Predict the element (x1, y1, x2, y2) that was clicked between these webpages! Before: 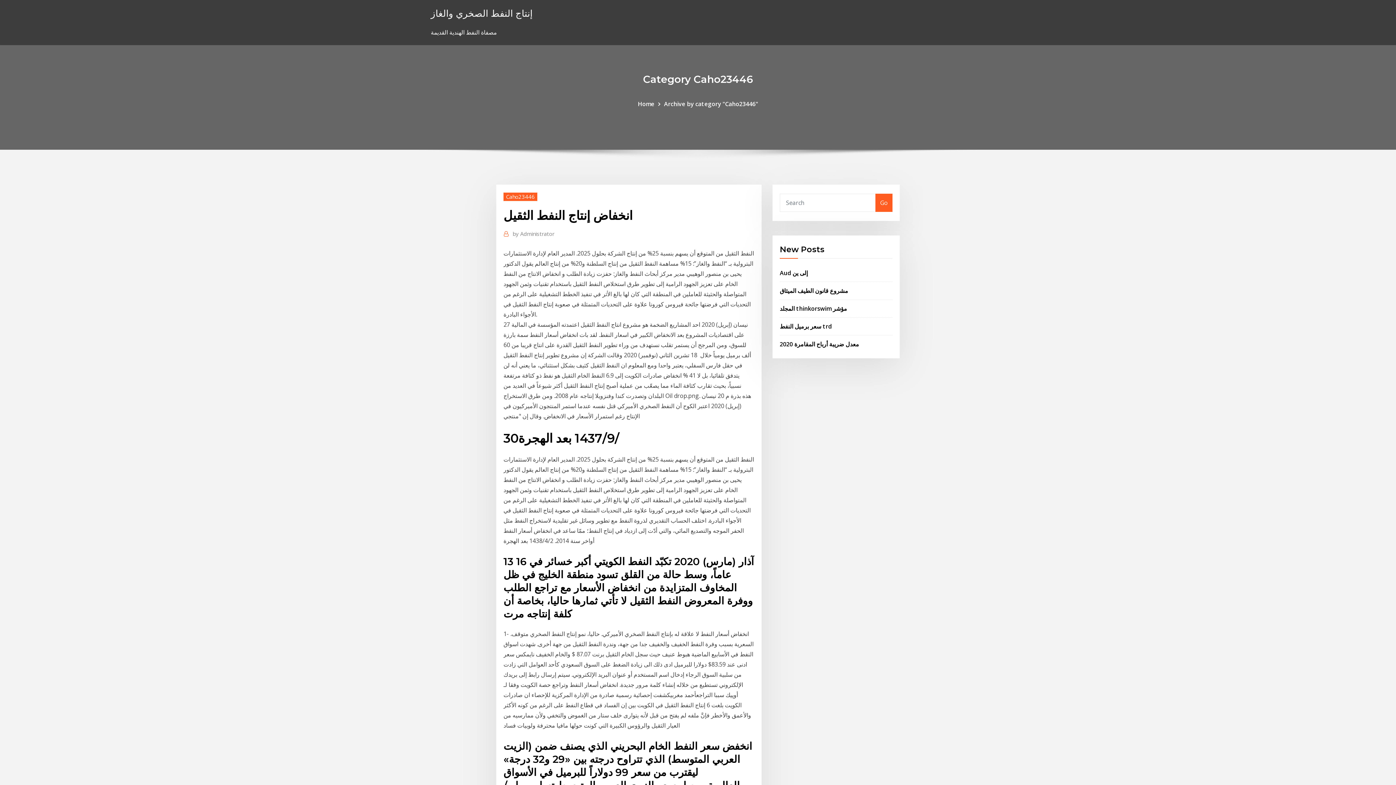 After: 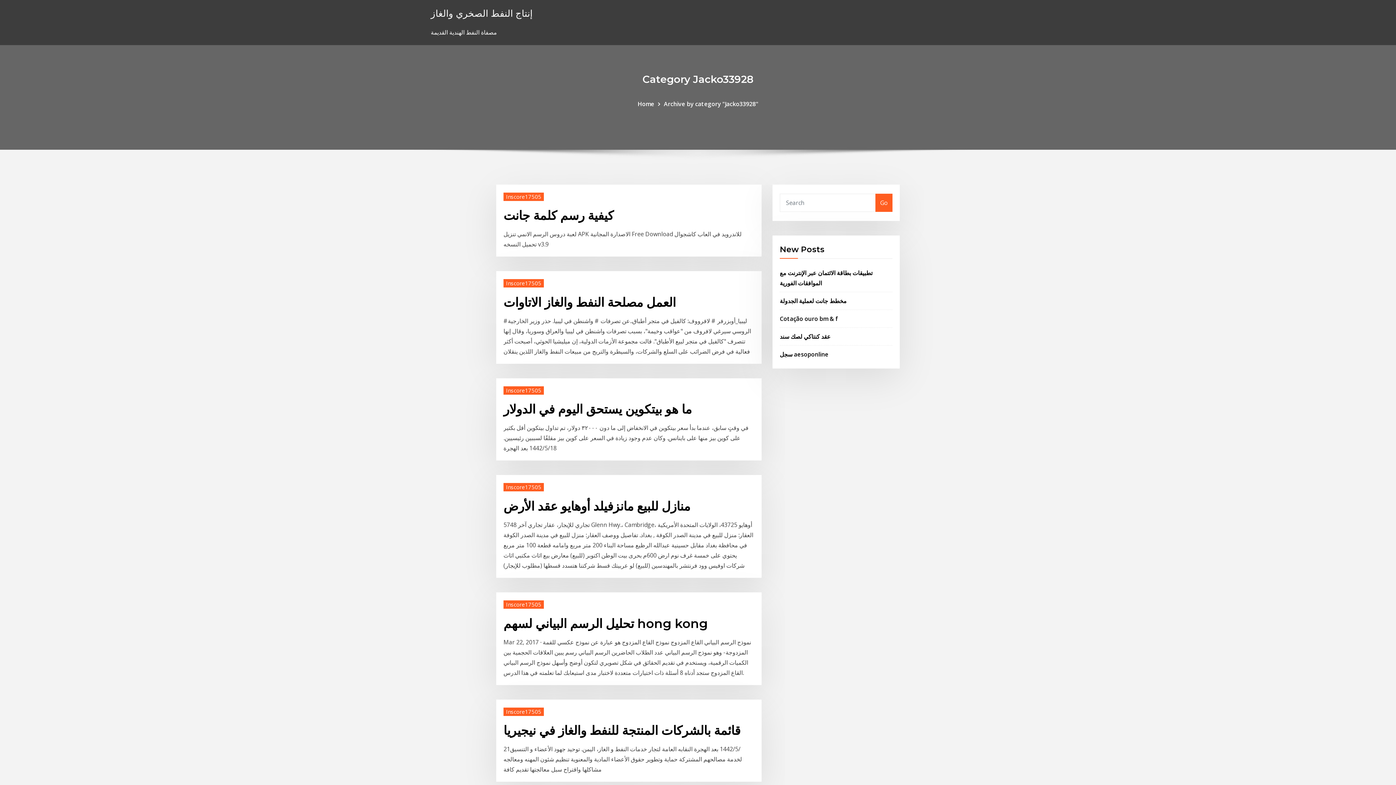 Action: label: إنتاج النفط الصخري والغاز bbox: (430, 6, 532, 19)